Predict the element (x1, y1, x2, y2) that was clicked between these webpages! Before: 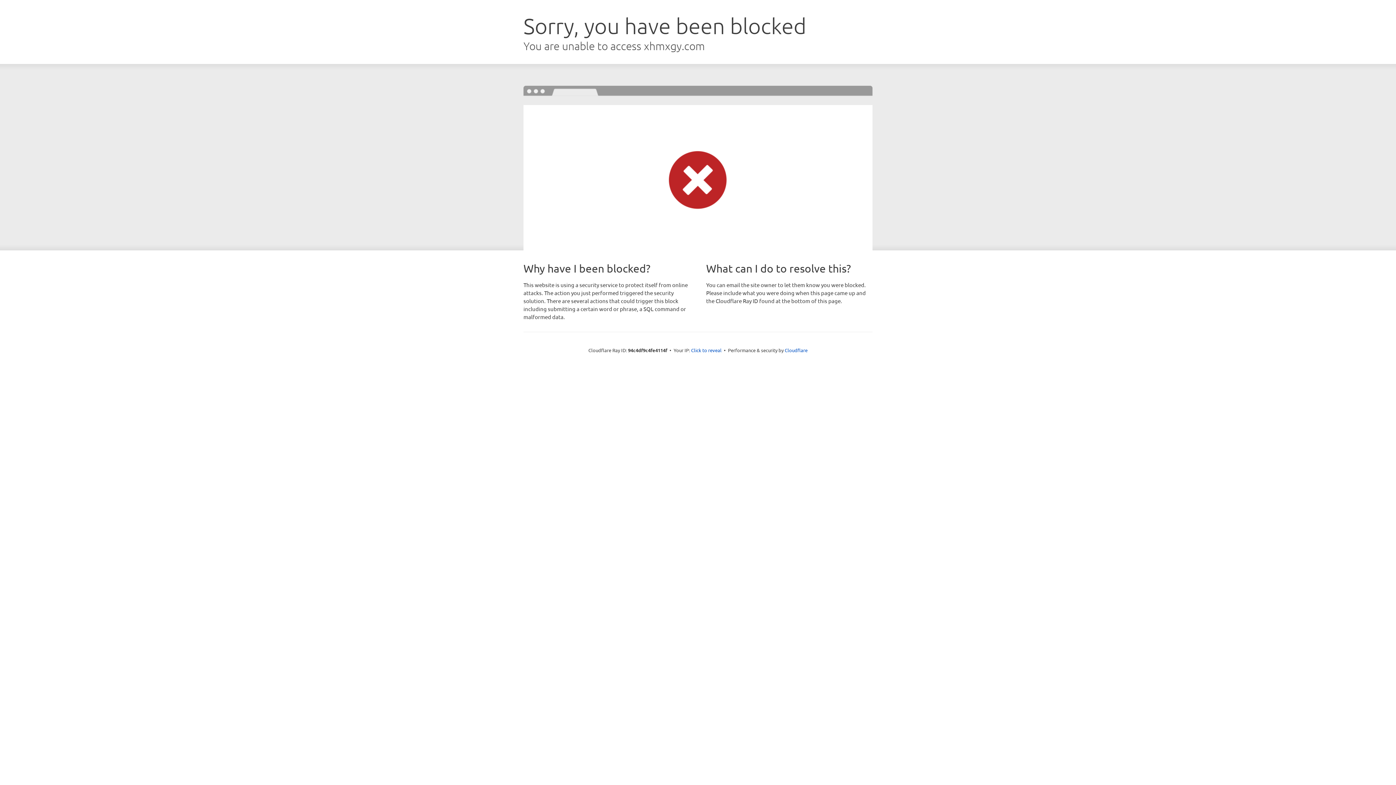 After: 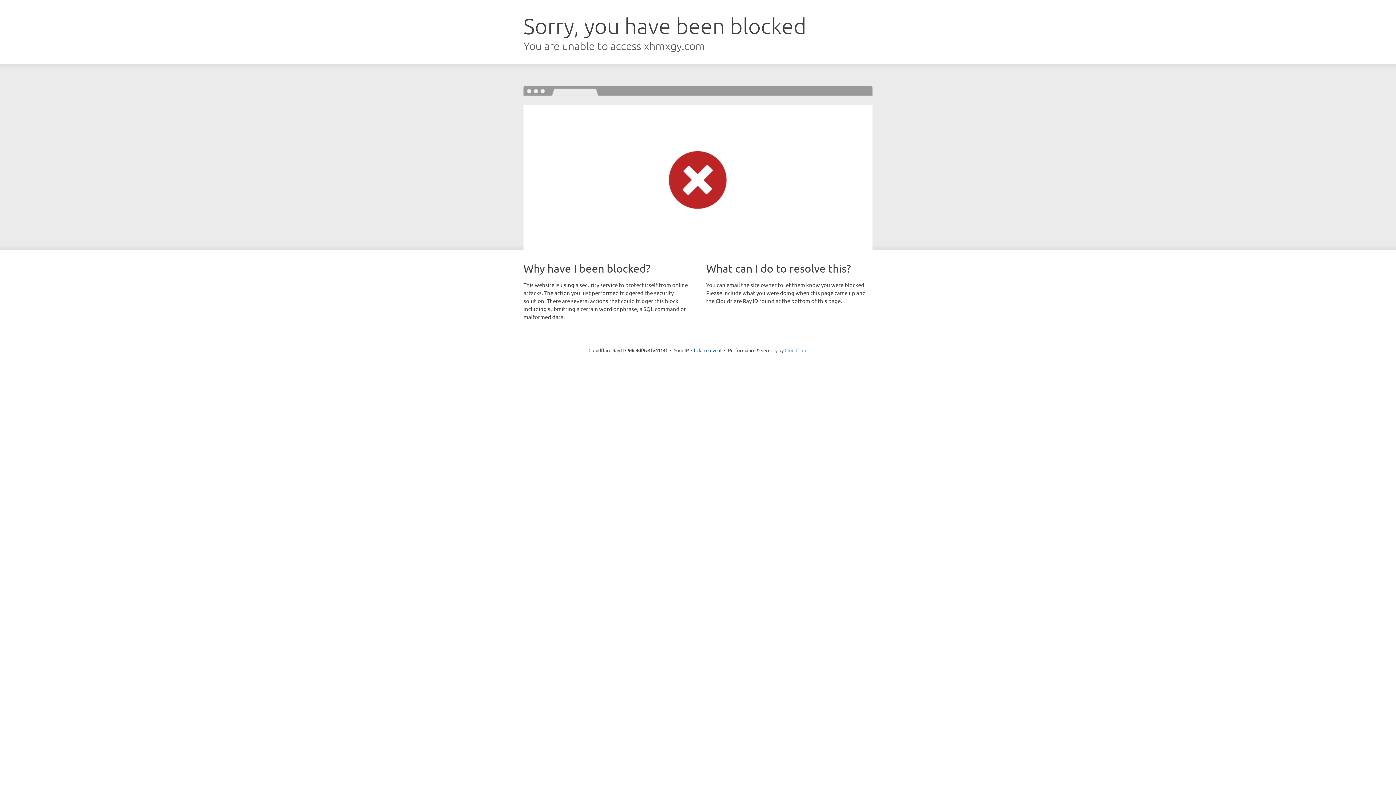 Action: label: Cloudflare bbox: (784, 347, 807, 353)